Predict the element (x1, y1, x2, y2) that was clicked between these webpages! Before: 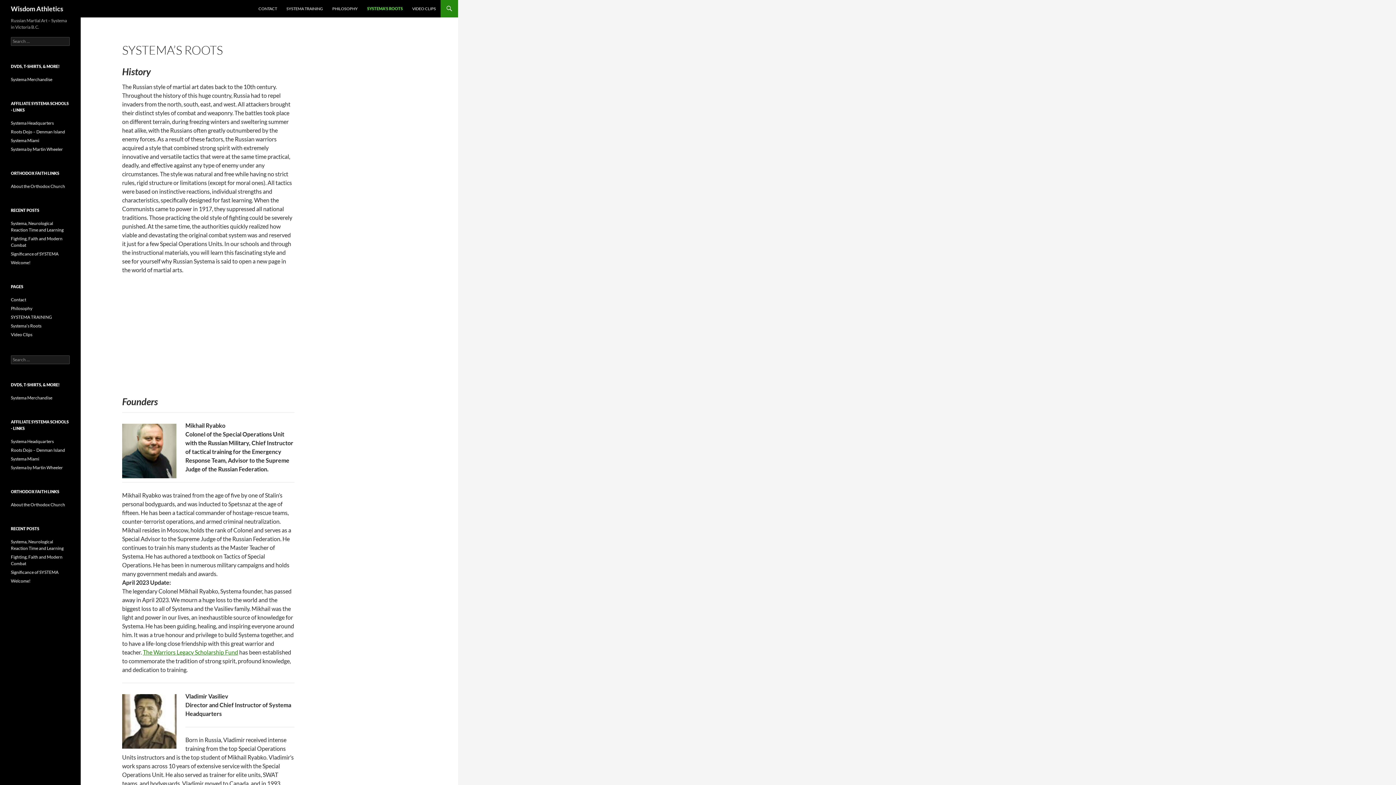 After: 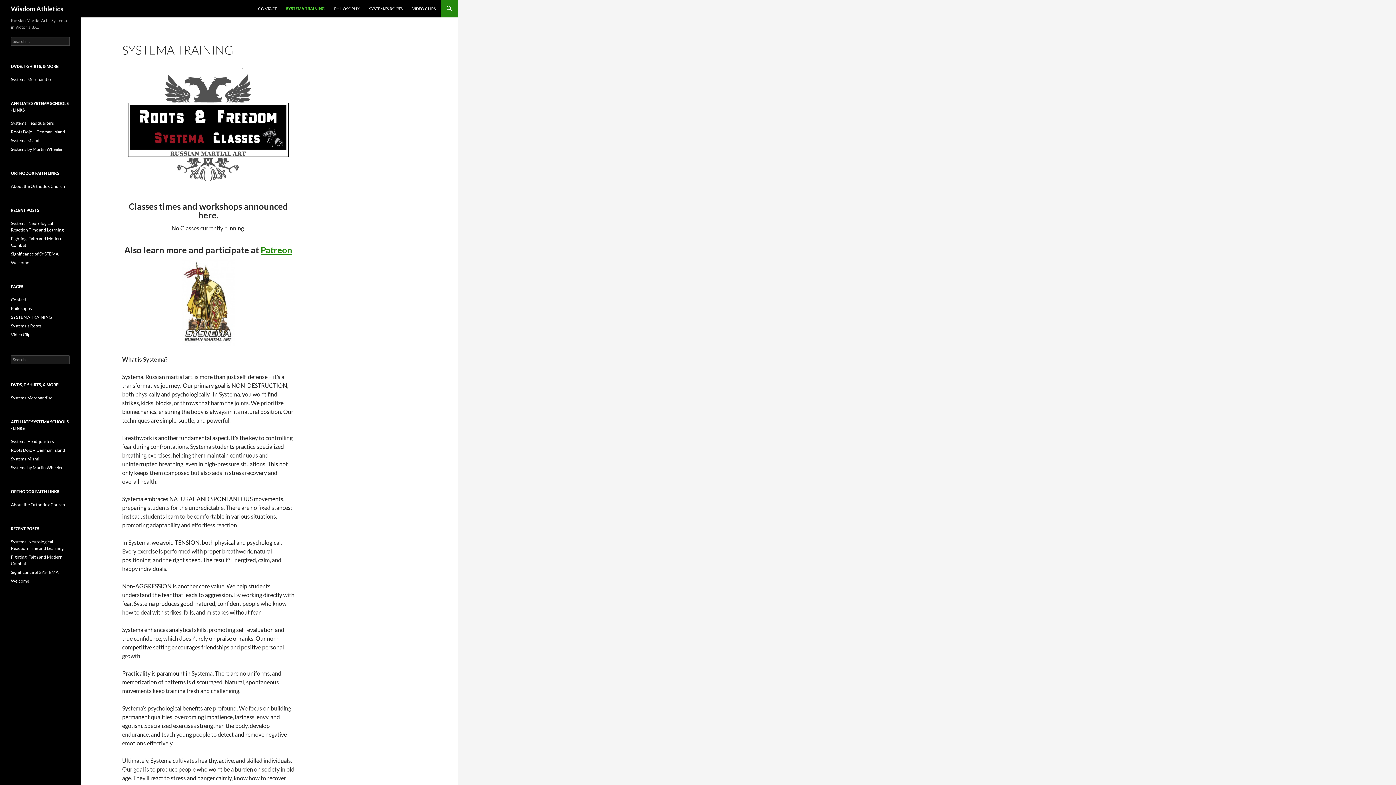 Action: label: SYSTEMA TRAINING bbox: (10, 314, 52, 320)